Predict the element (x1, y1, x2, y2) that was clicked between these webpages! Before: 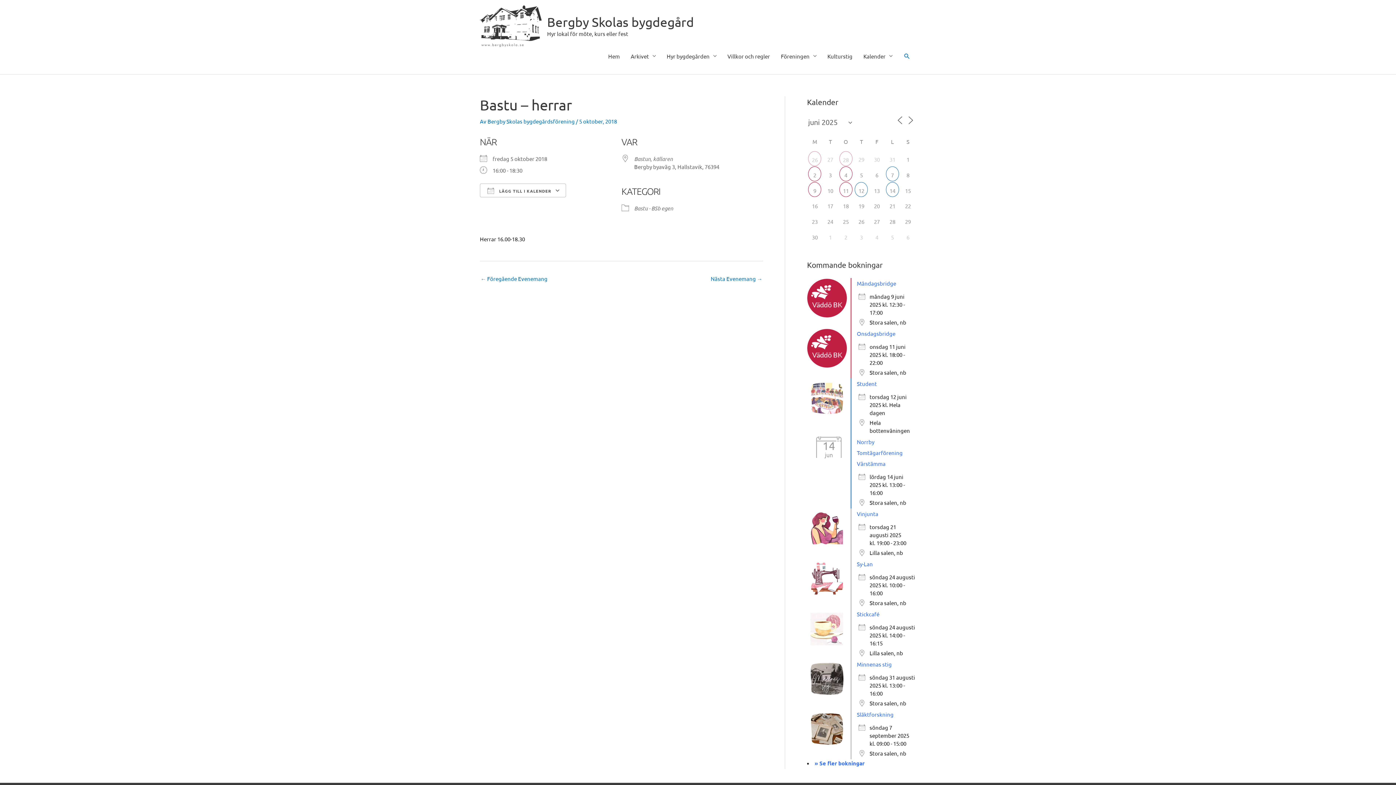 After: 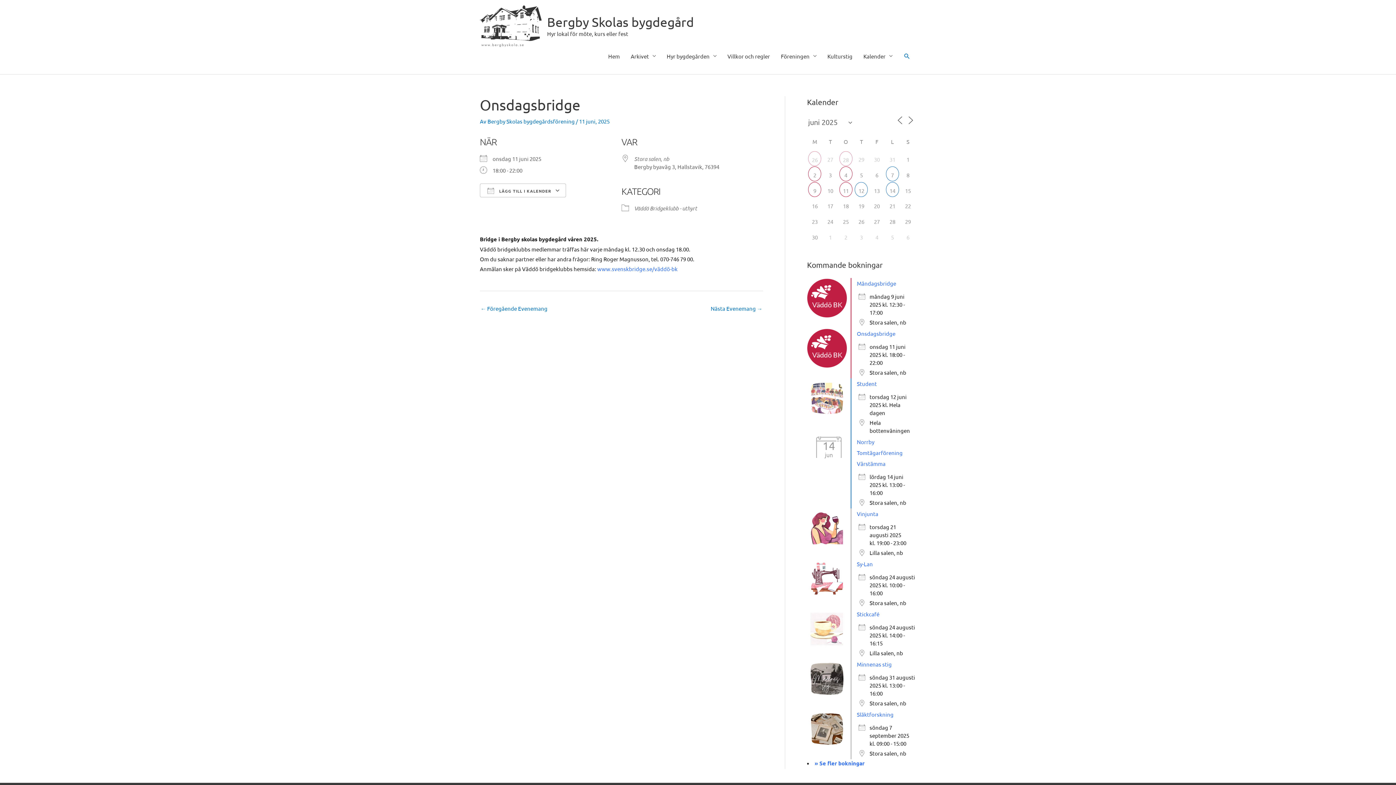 Action: bbox: (857, 330, 895, 337) label: Onsdagsbridge